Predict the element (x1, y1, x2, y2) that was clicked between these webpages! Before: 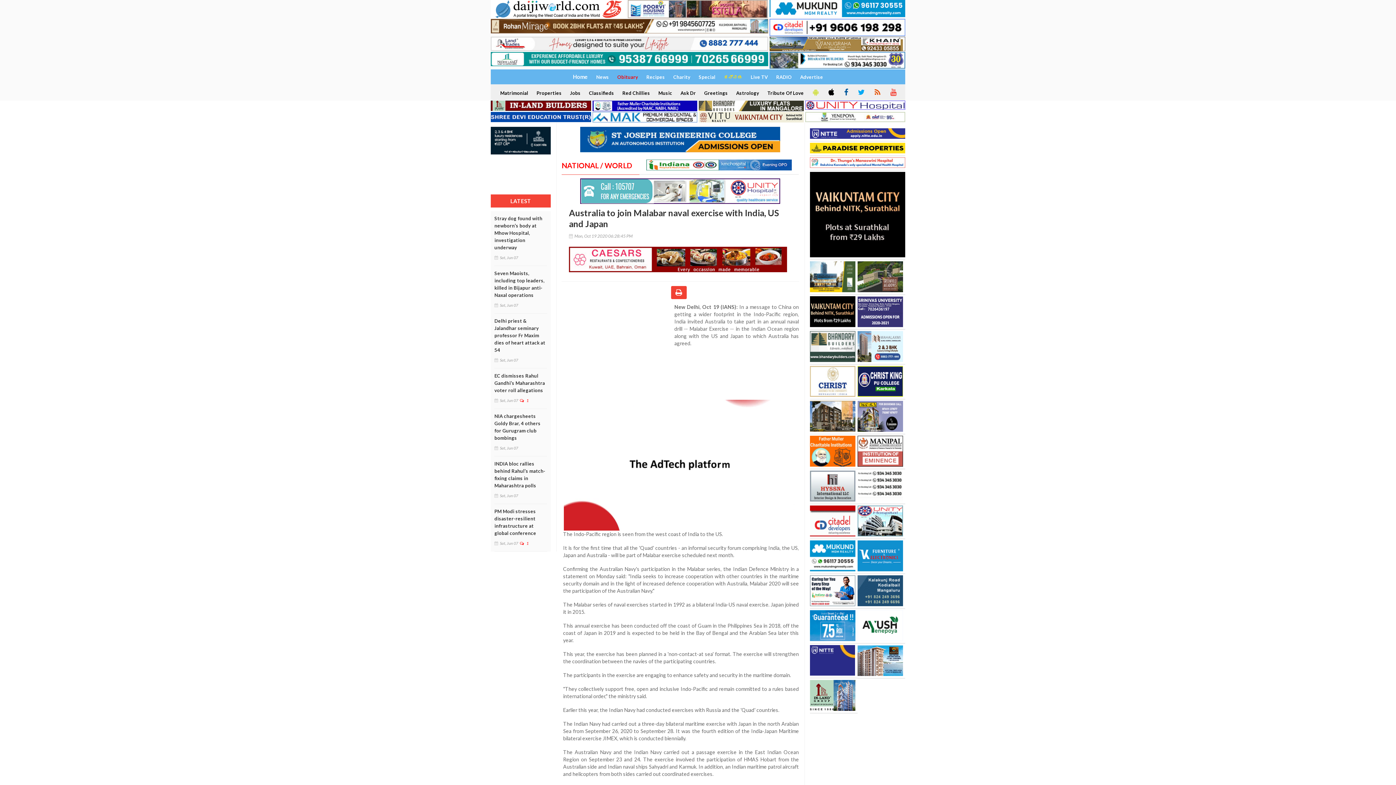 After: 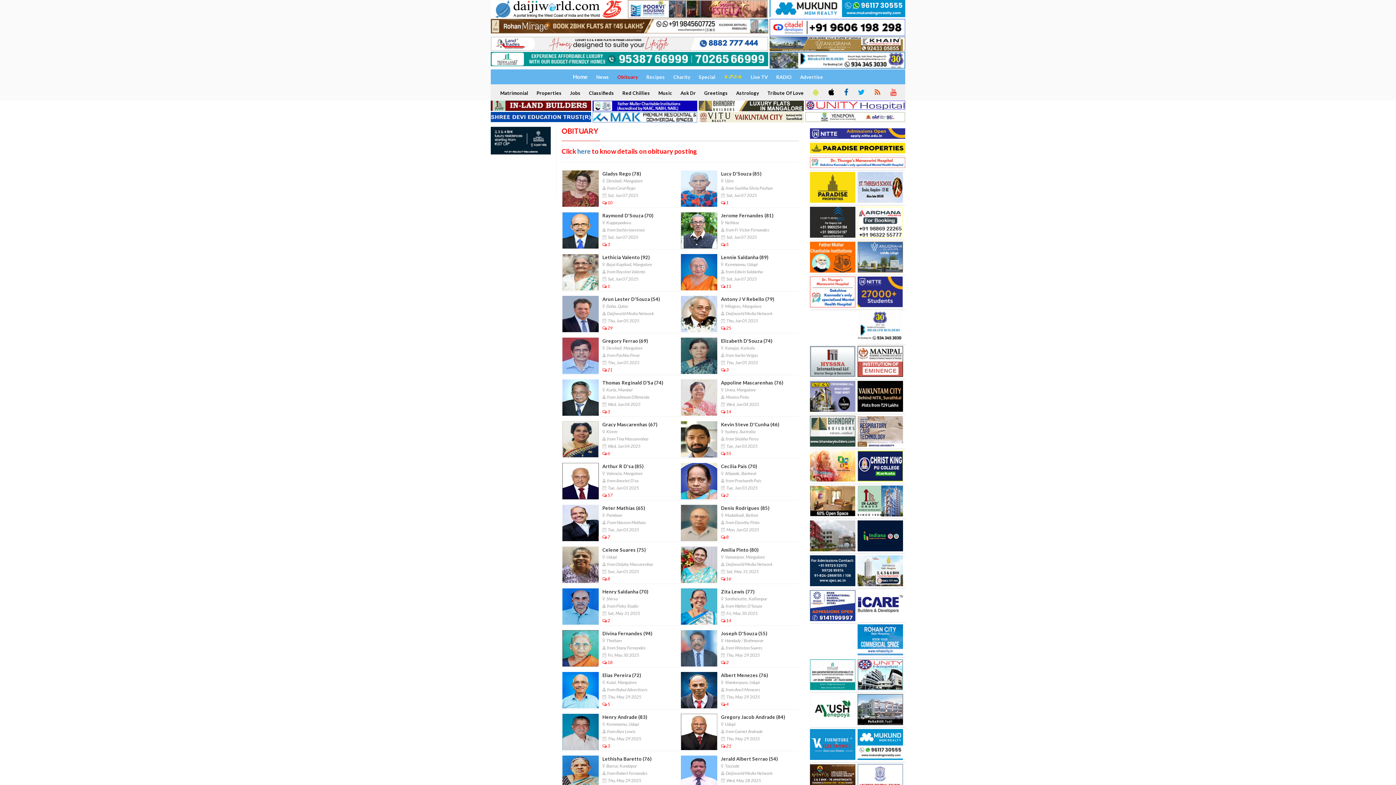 Action: label: Obituary bbox: (613, 70, 641, 84)